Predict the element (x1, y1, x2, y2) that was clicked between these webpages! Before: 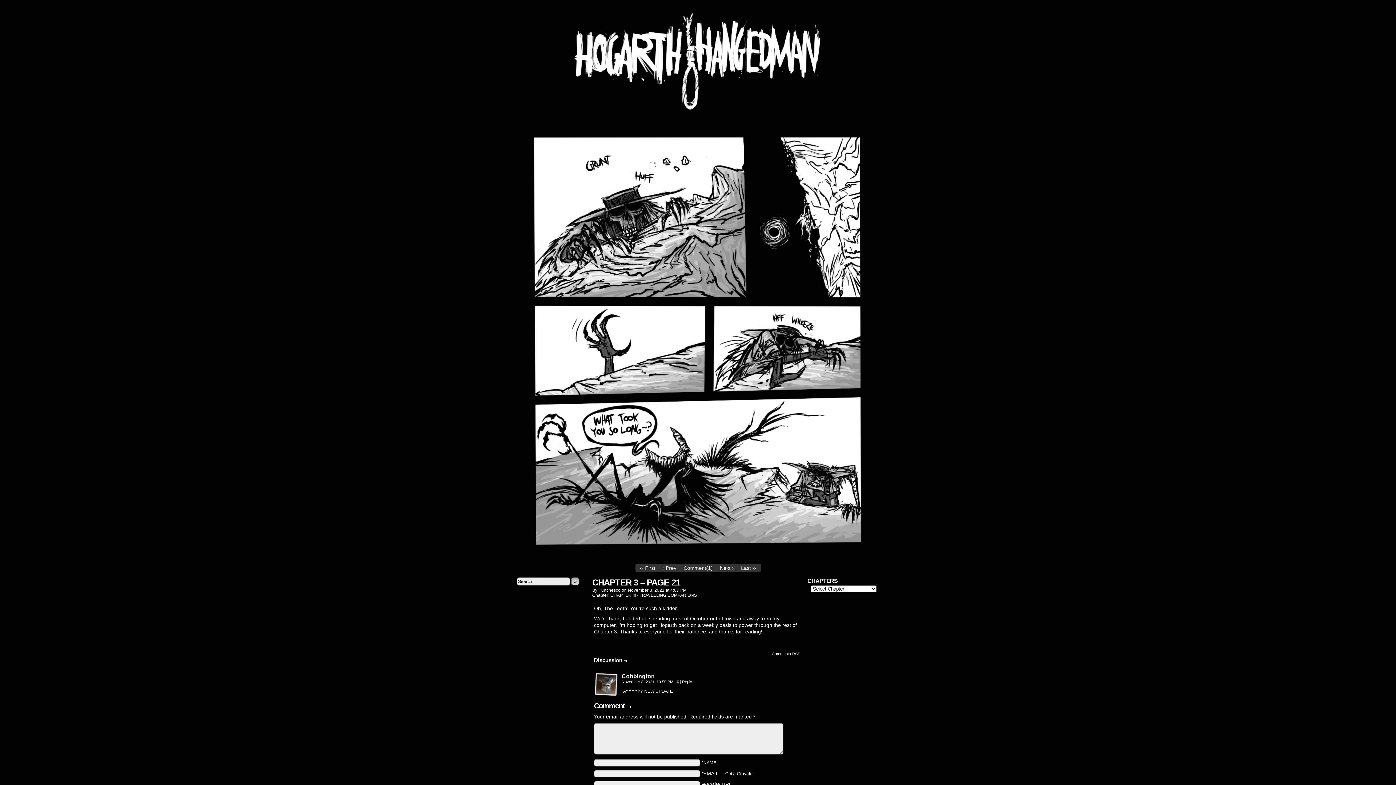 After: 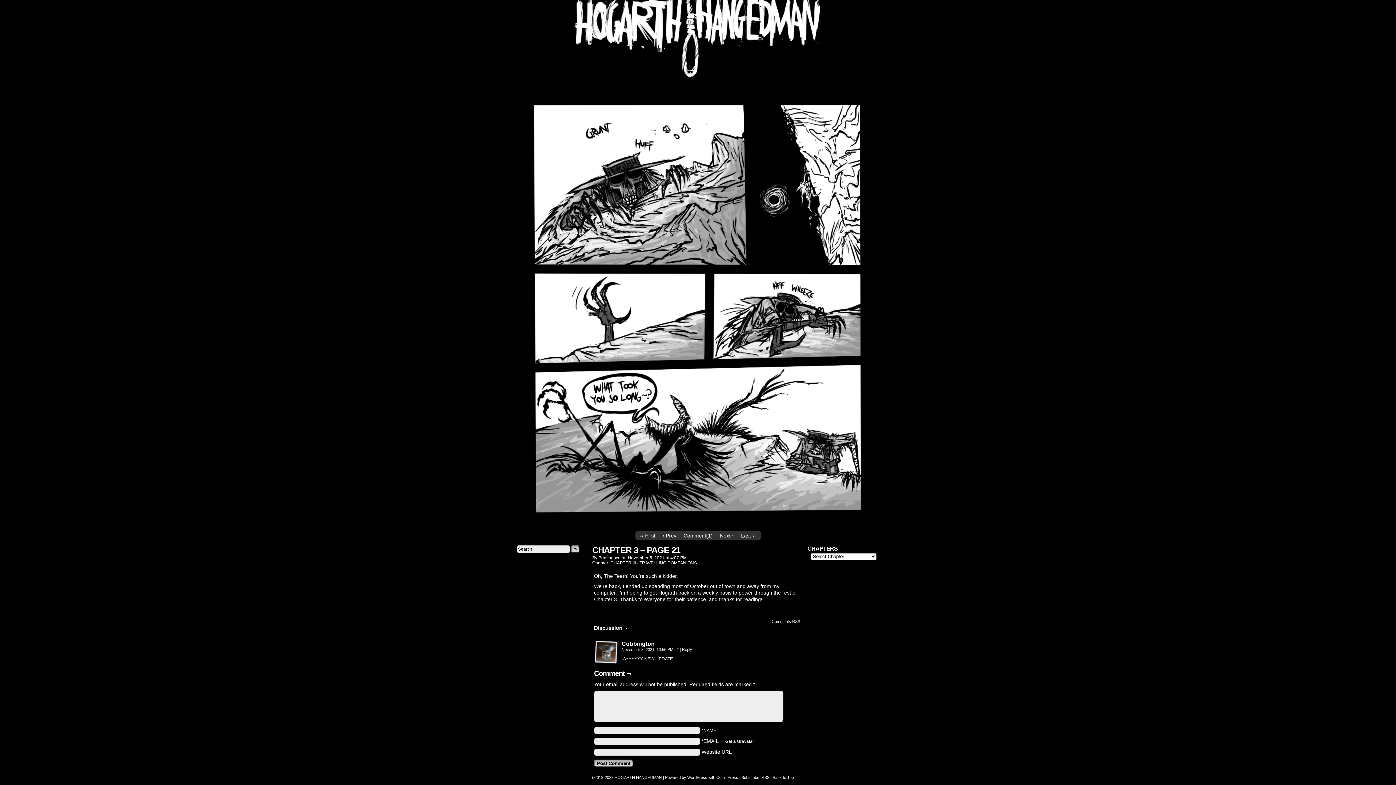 Action: bbox: (683, 565, 712, 571) label: Comment(1)